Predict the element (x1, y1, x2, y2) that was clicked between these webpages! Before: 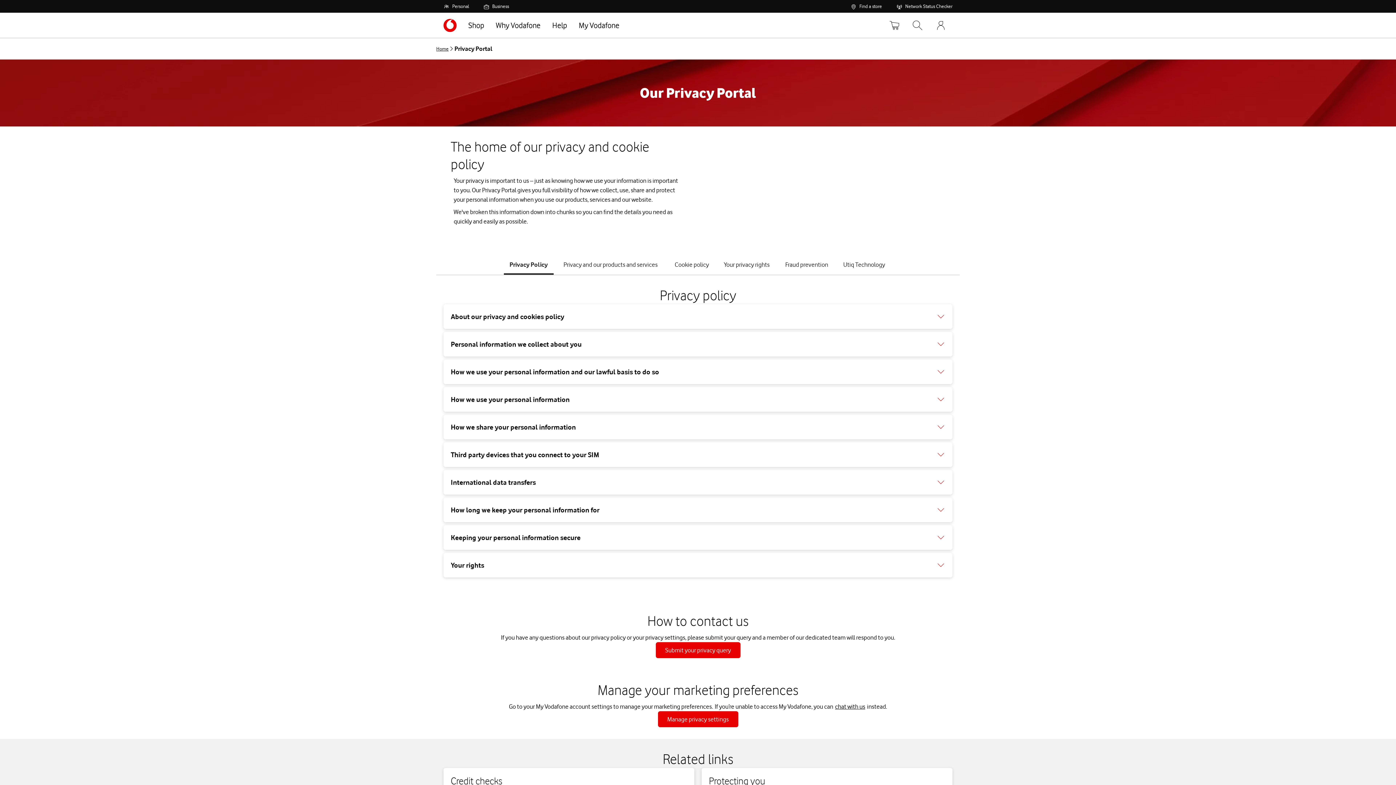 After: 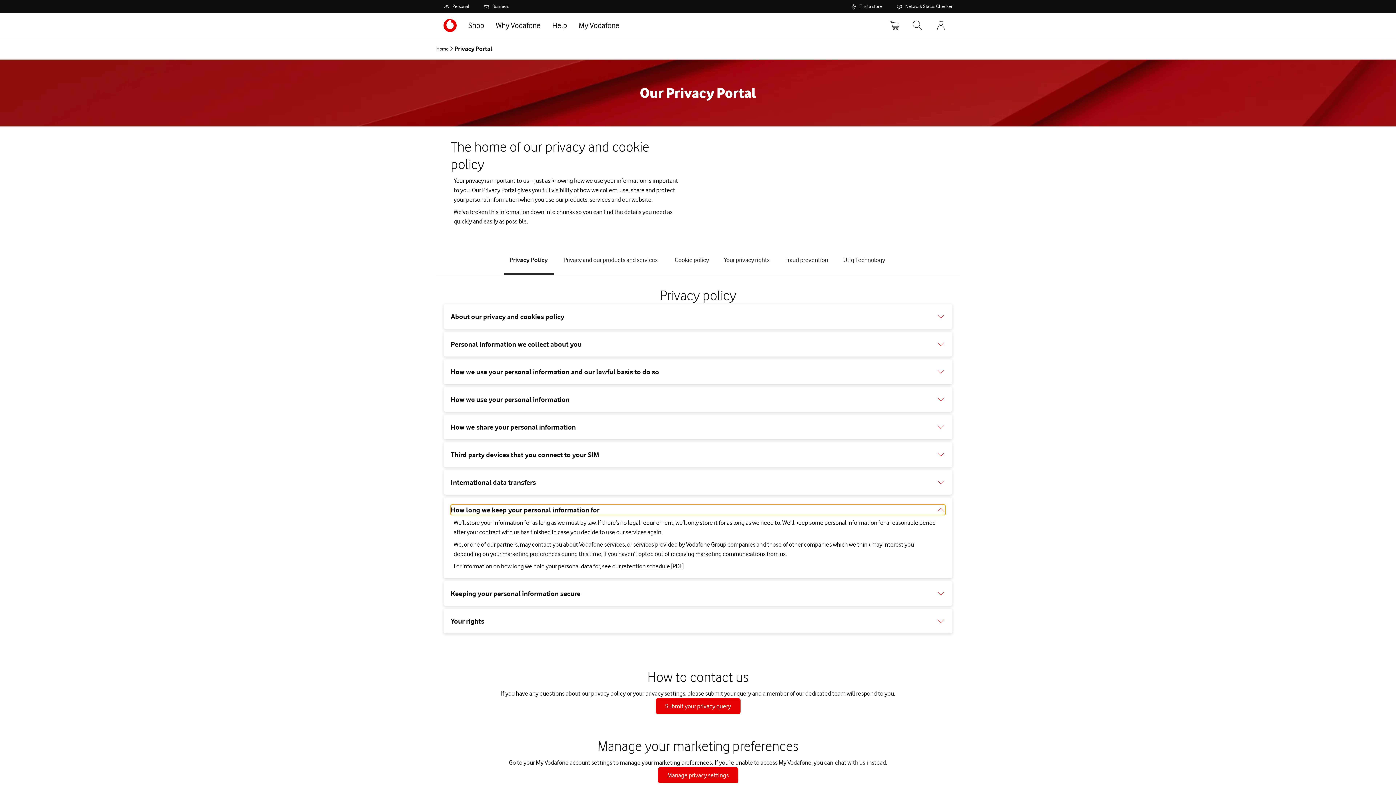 Action: label: How long we keep your personal information for bbox: (450, 514, 945, 524)